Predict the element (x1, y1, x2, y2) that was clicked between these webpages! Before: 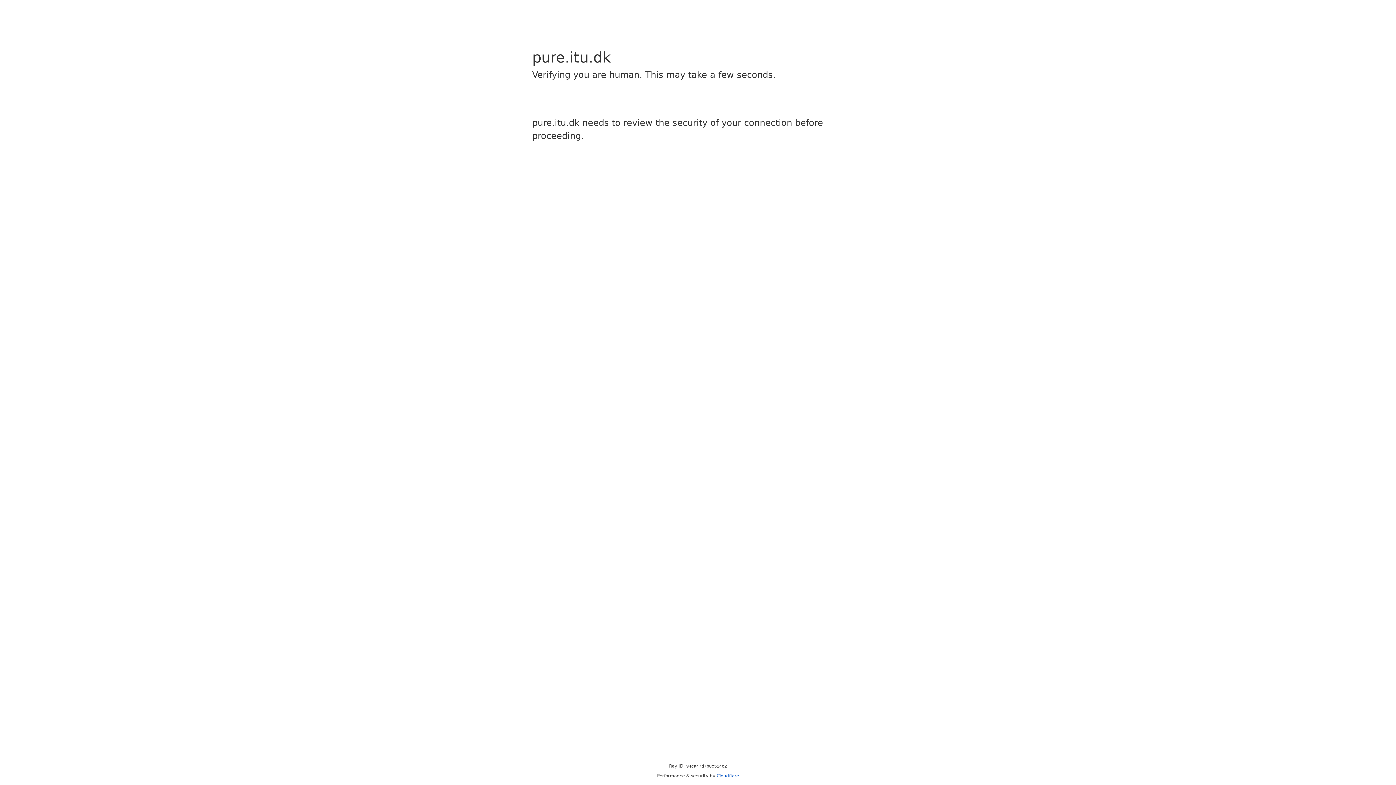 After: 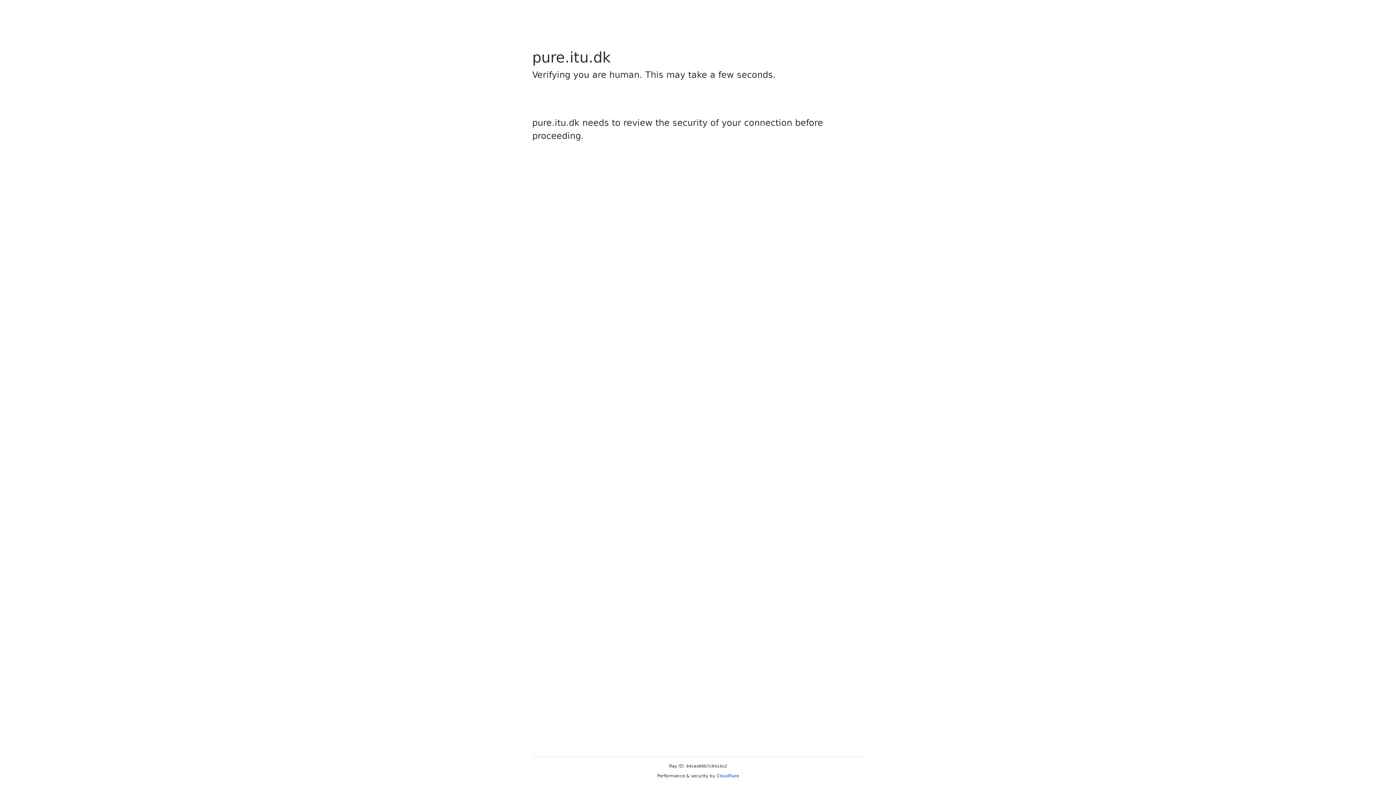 Action: label: Cloudflare bbox: (716, 773, 739, 778)